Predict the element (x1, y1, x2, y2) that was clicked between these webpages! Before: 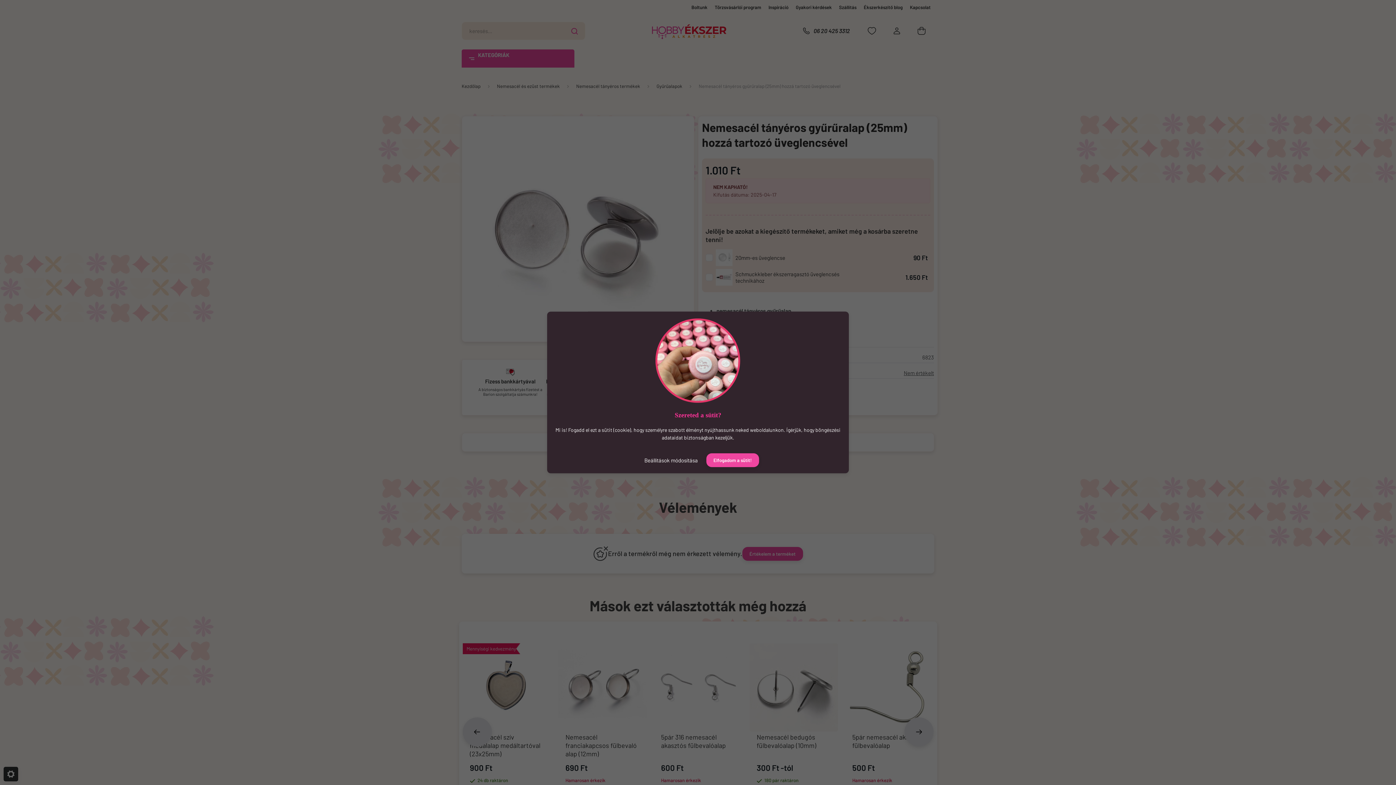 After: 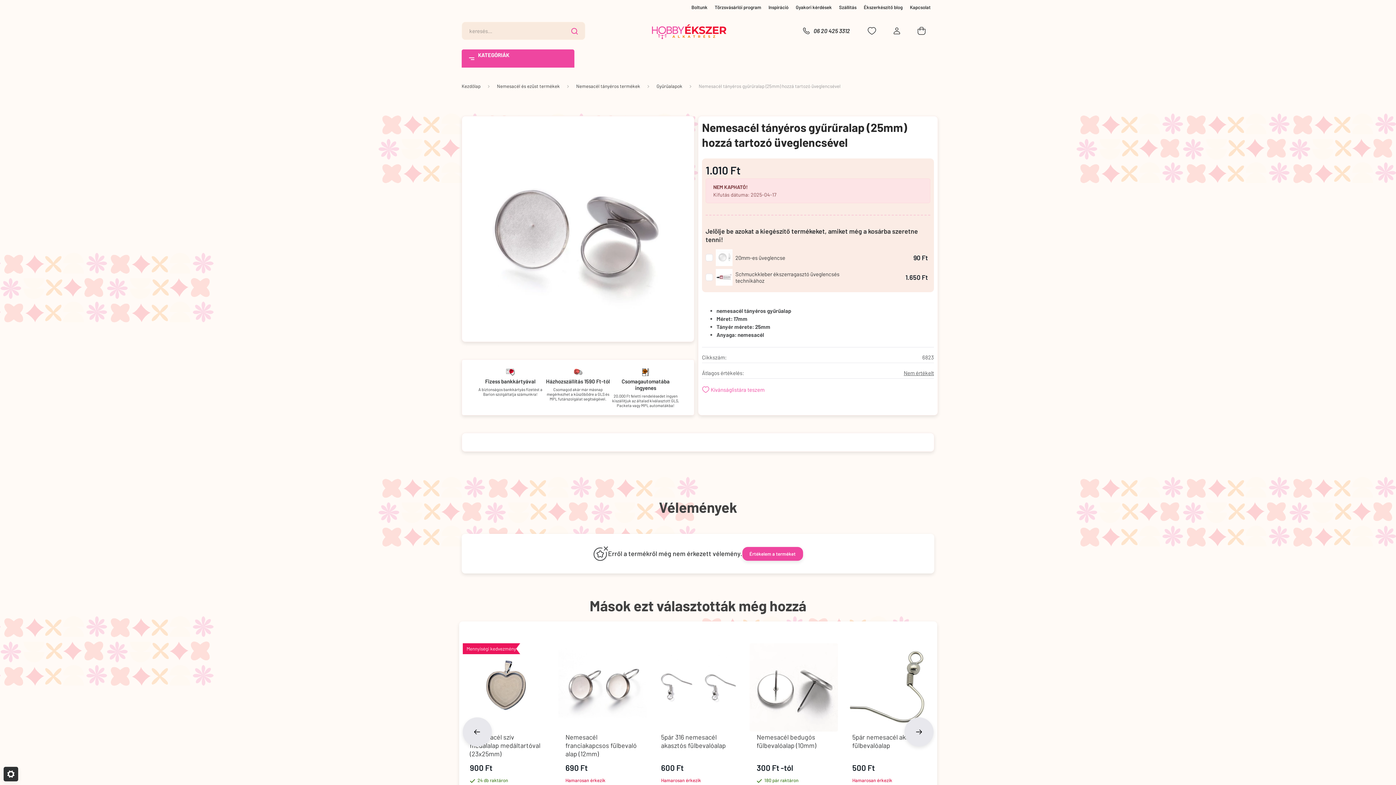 Action: bbox: (706, 453, 759, 467) label: Elfogadom a sütit!